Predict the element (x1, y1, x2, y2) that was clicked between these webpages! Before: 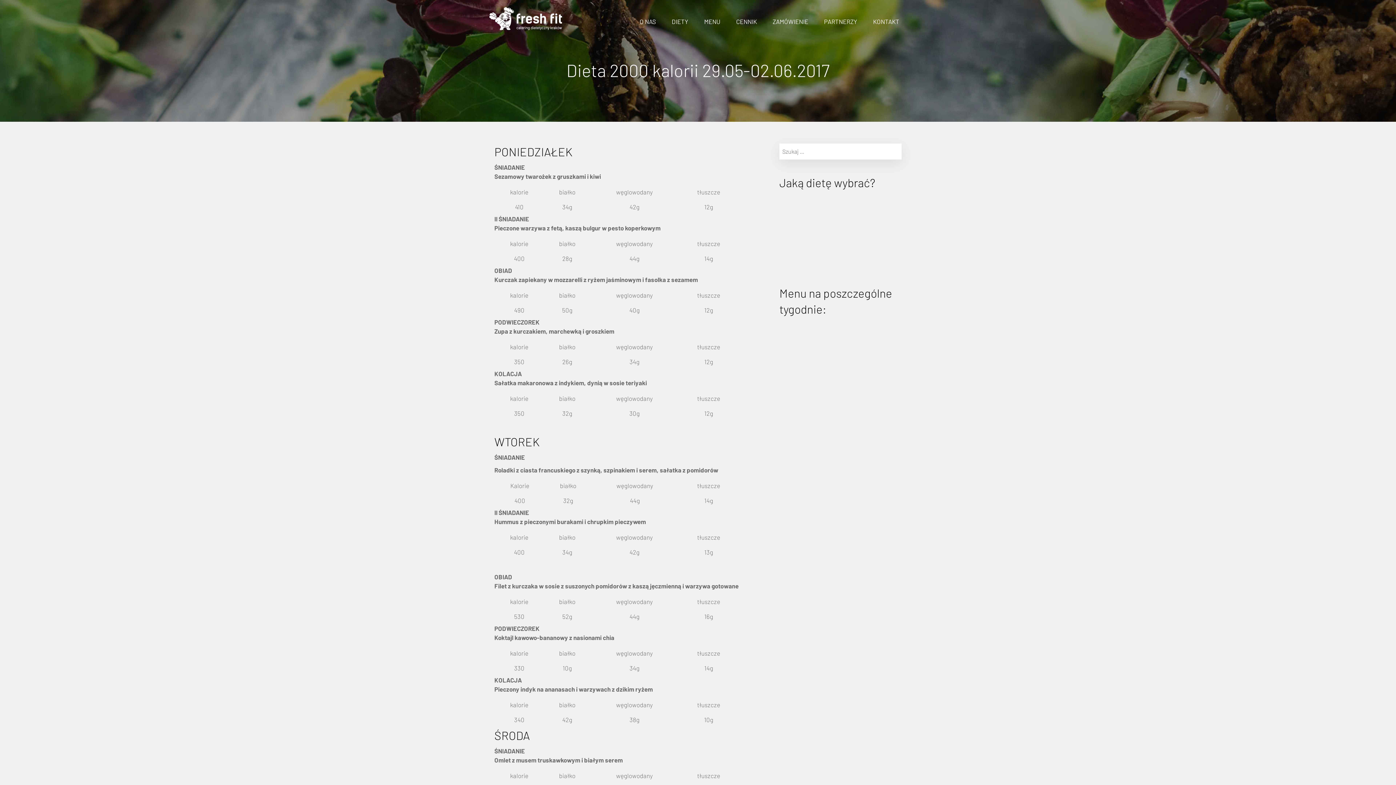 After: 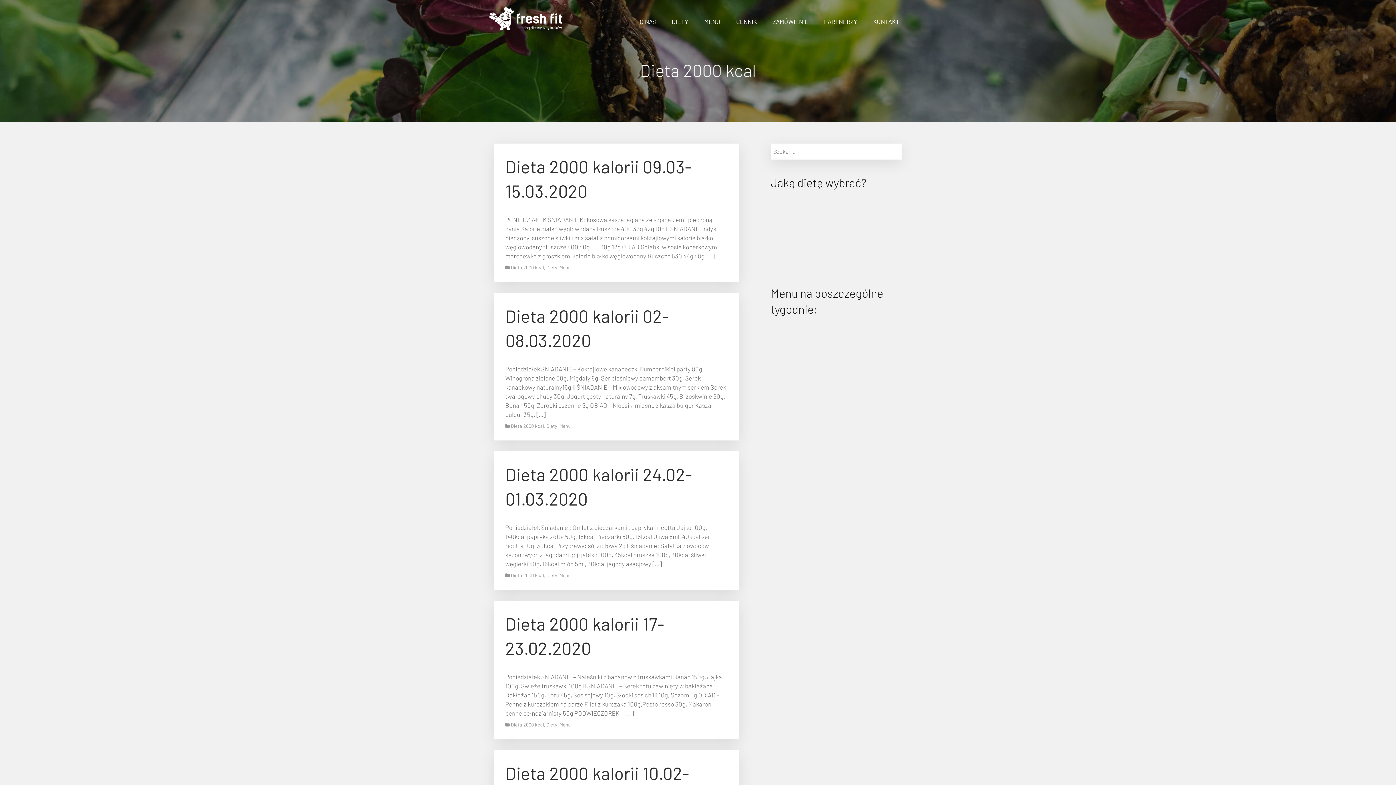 Action: bbox: (782, 356, 824, 363) label: Dieta 2000 kcal